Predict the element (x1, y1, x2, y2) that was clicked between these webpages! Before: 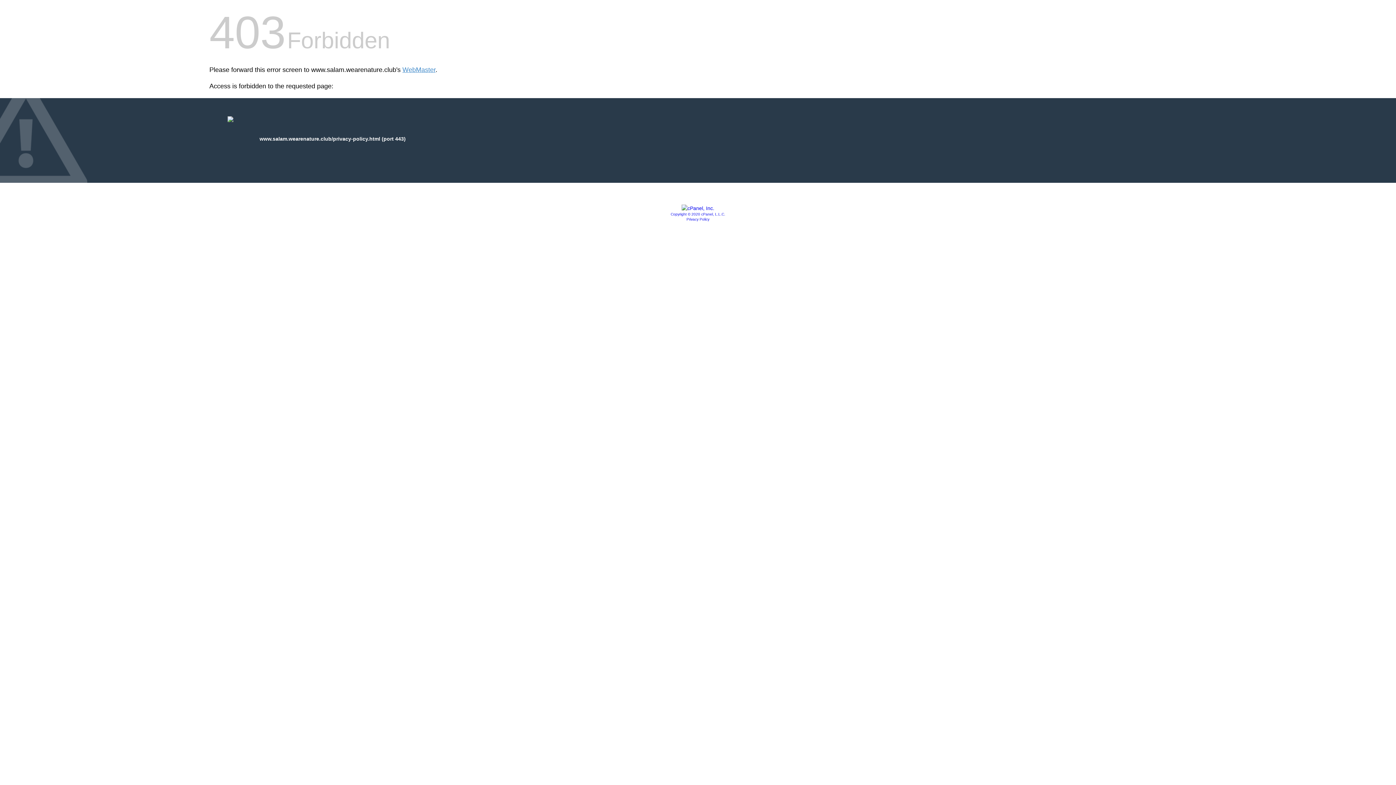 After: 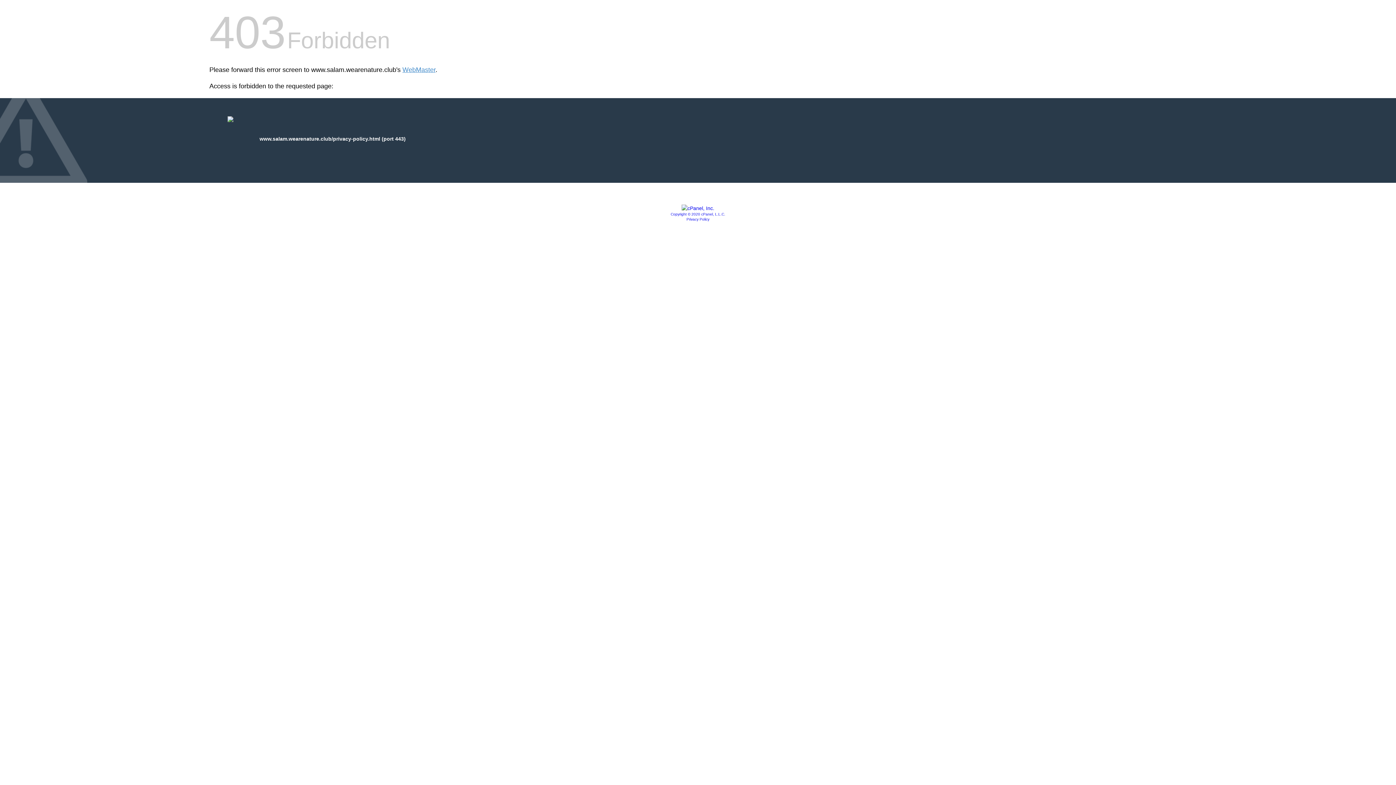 Action: bbox: (686, 217, 709, 221) label: Privacy Policy